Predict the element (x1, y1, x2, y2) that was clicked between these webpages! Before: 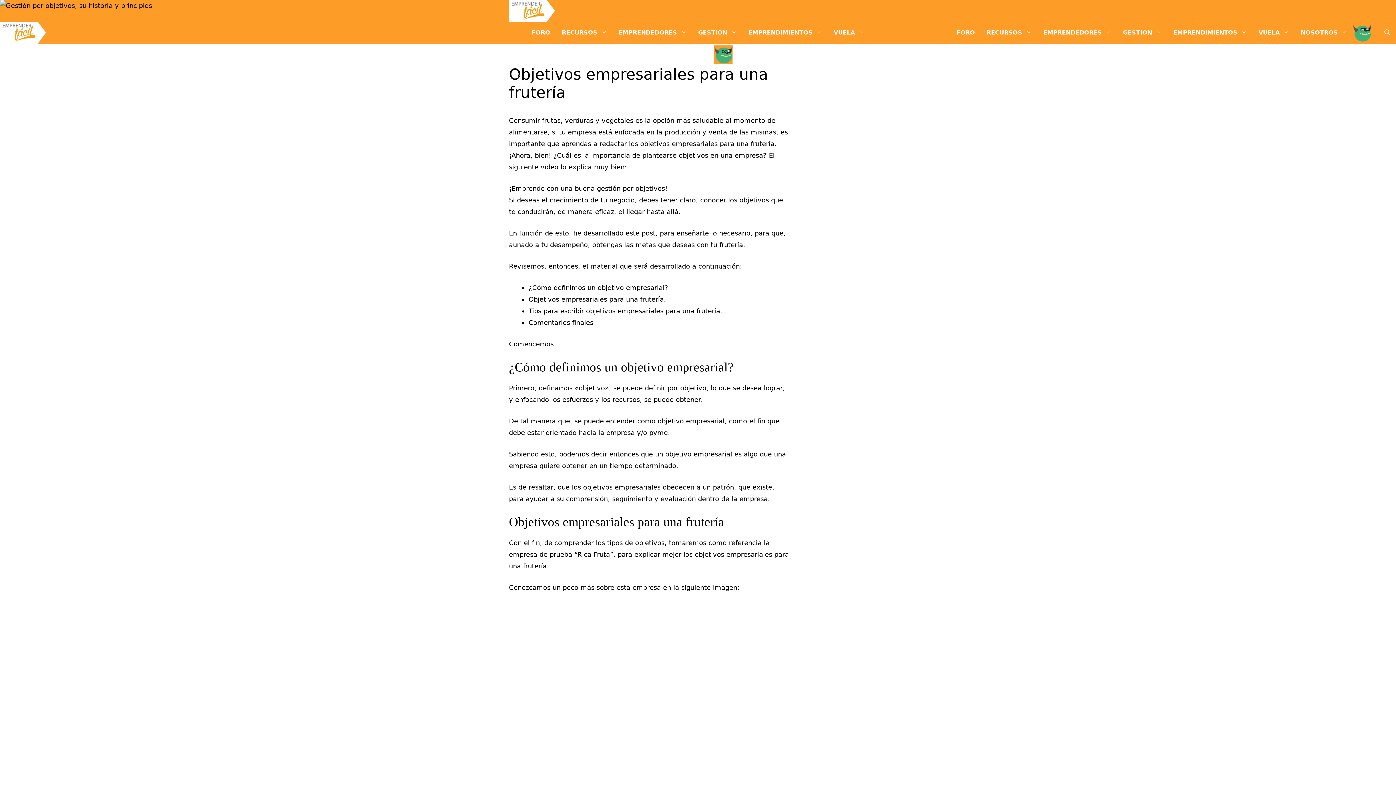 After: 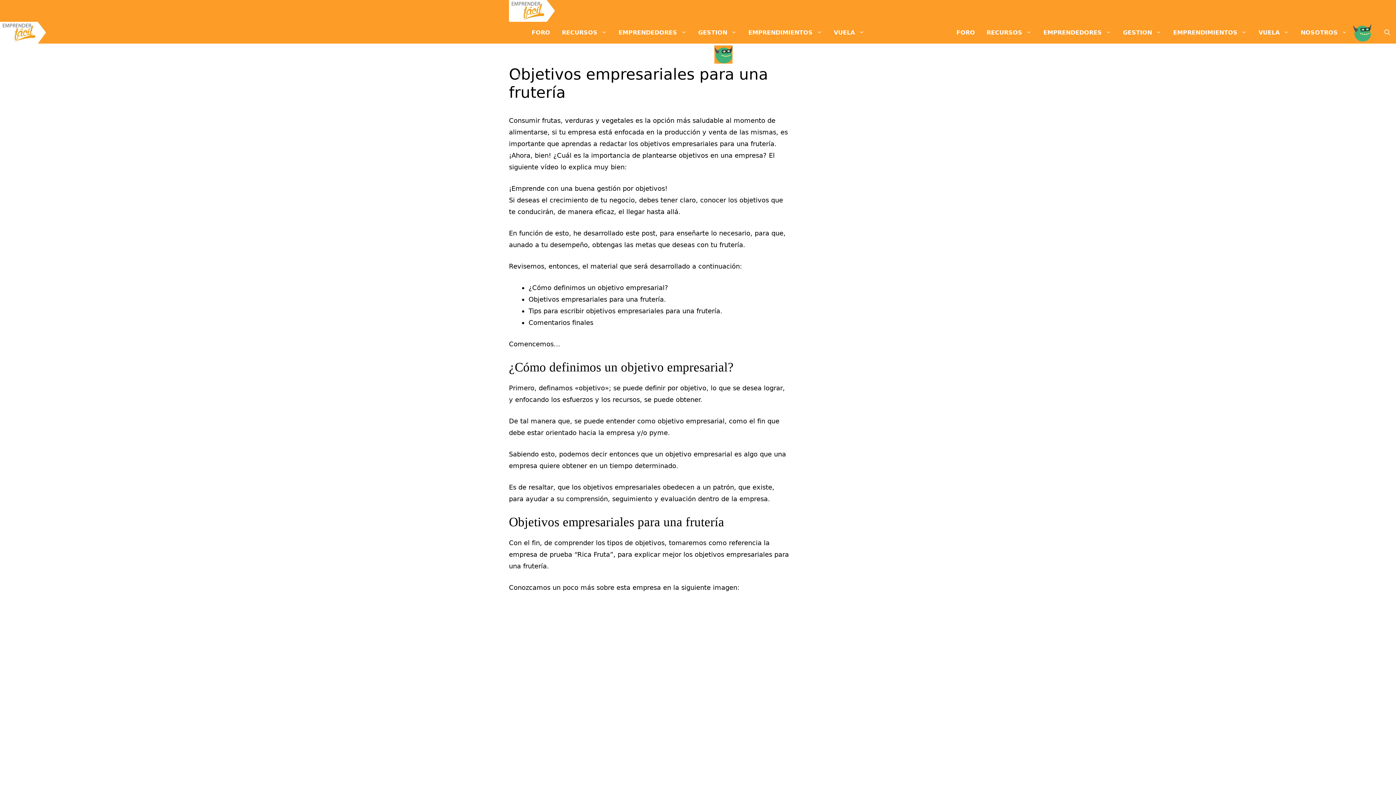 Action: bbox: (0, 0, 1396, 785) label: play Youtube video